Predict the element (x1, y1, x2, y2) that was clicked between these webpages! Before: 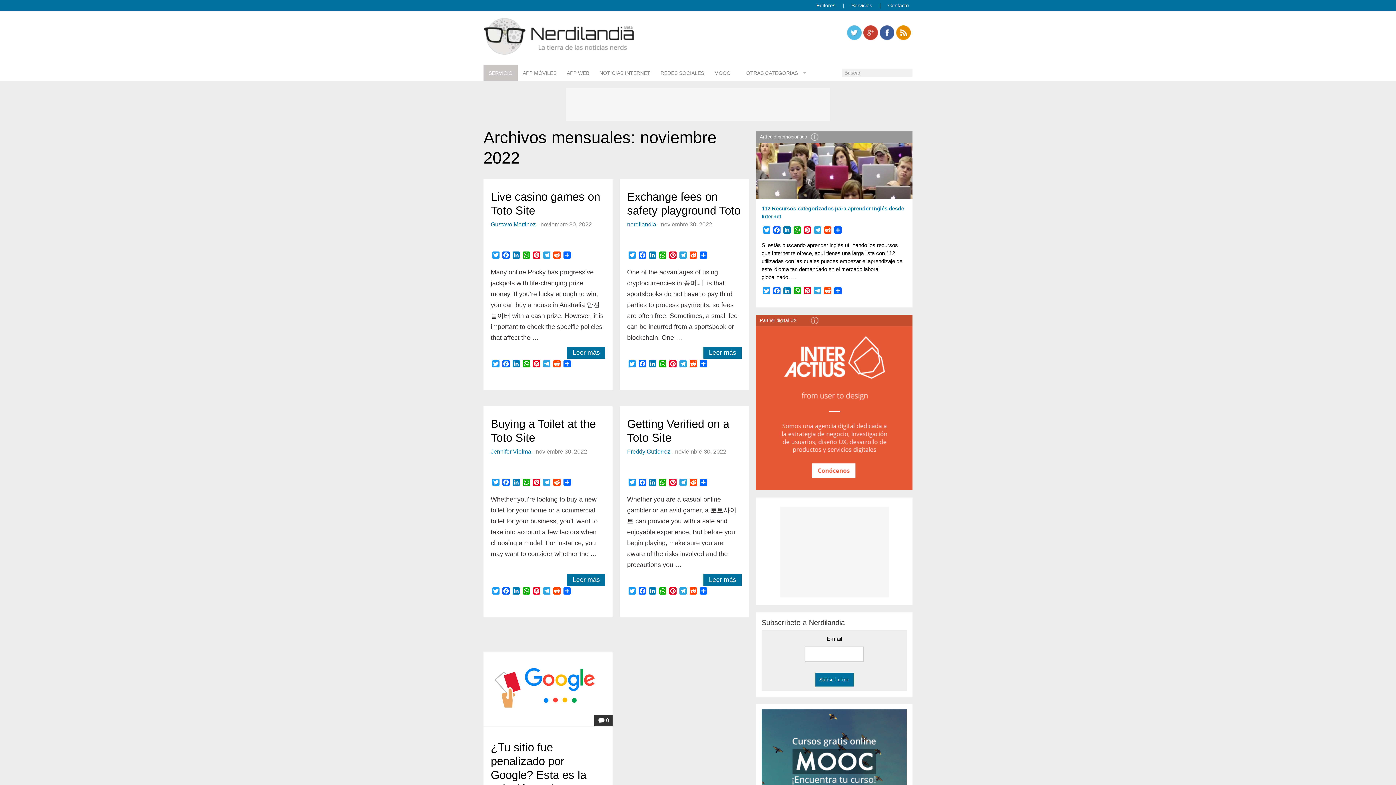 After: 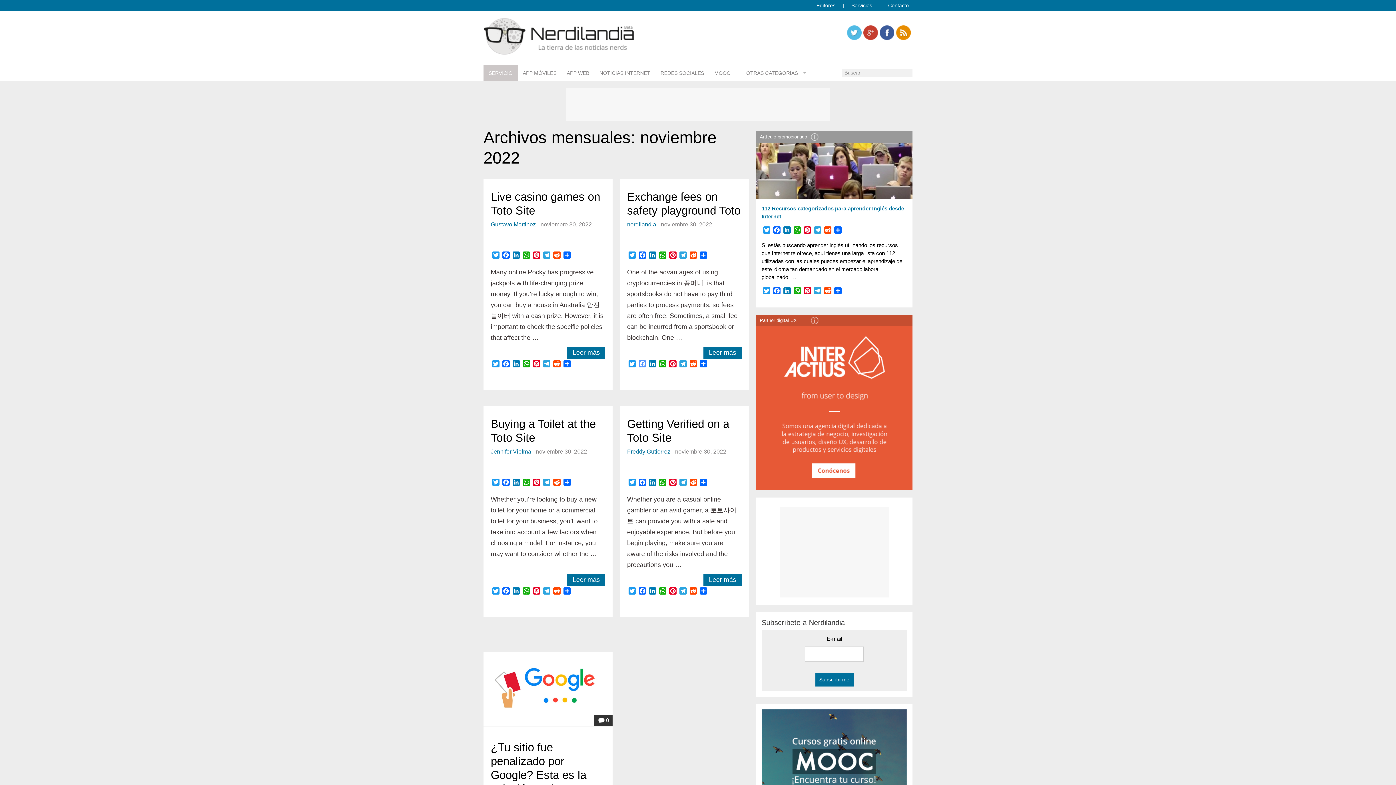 Action: bbox: (637, 360, 647, 369) label: Facebook